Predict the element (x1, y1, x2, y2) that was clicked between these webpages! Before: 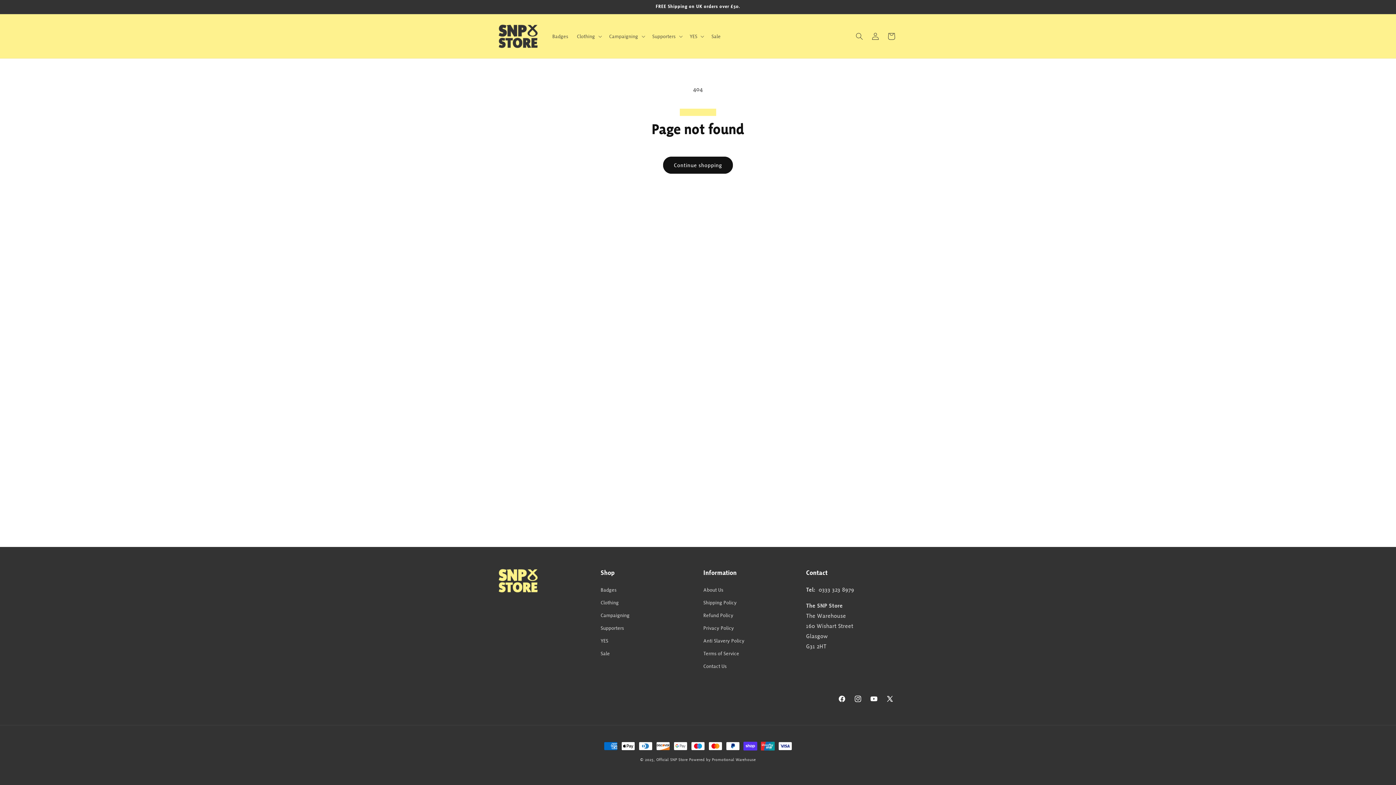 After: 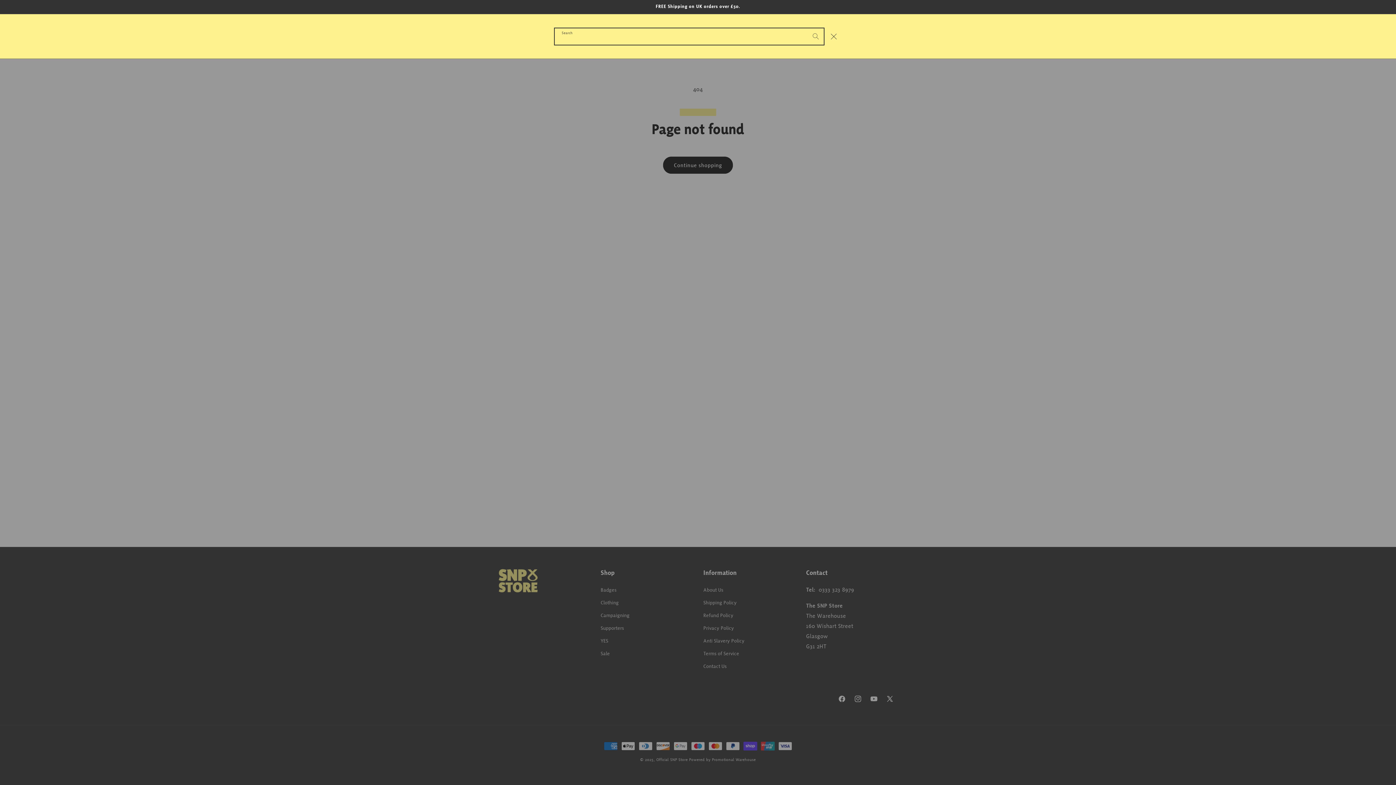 Action: label: Search bbox: (851, 28, 867, 44)